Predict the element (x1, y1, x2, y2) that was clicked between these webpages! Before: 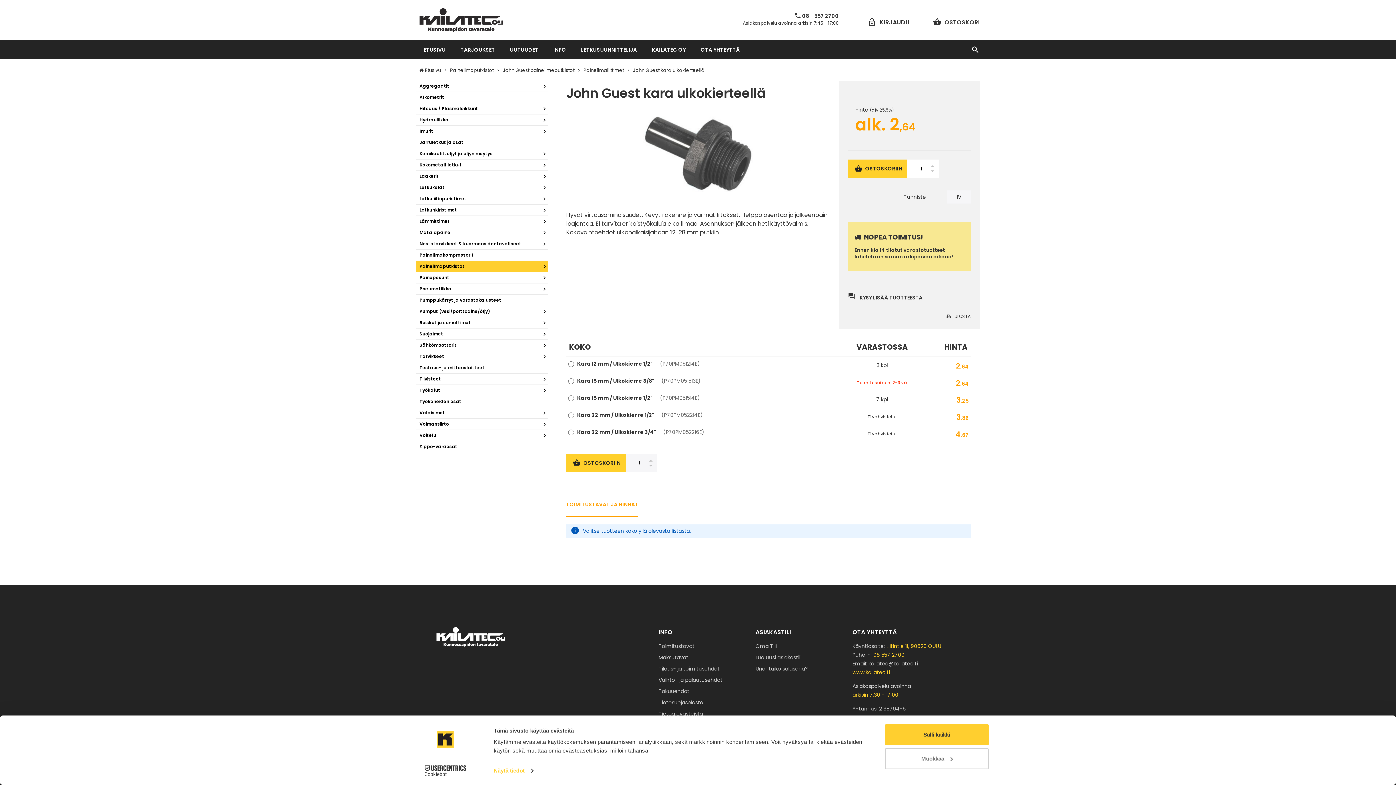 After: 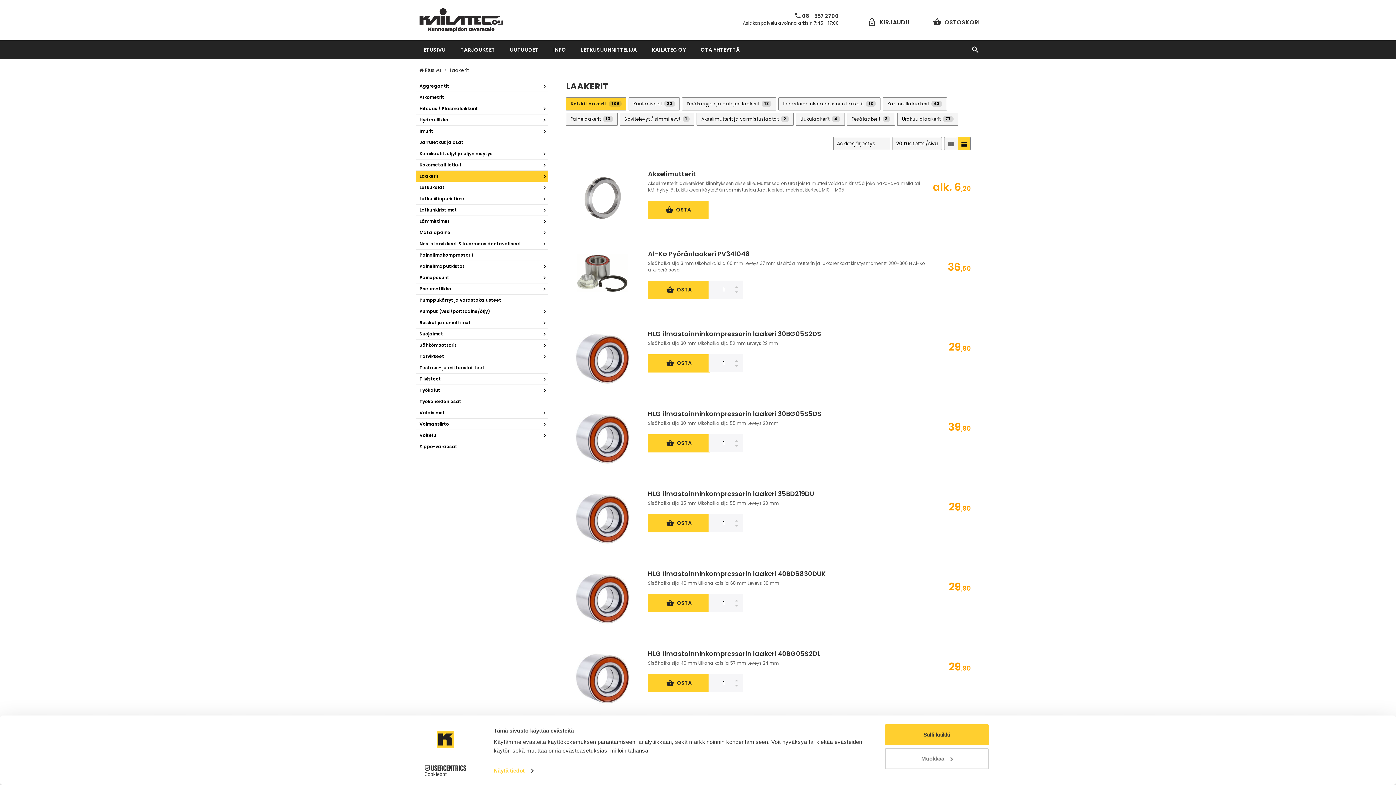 Action: bbox: (416, 171, 548, 181) label: Laakerit